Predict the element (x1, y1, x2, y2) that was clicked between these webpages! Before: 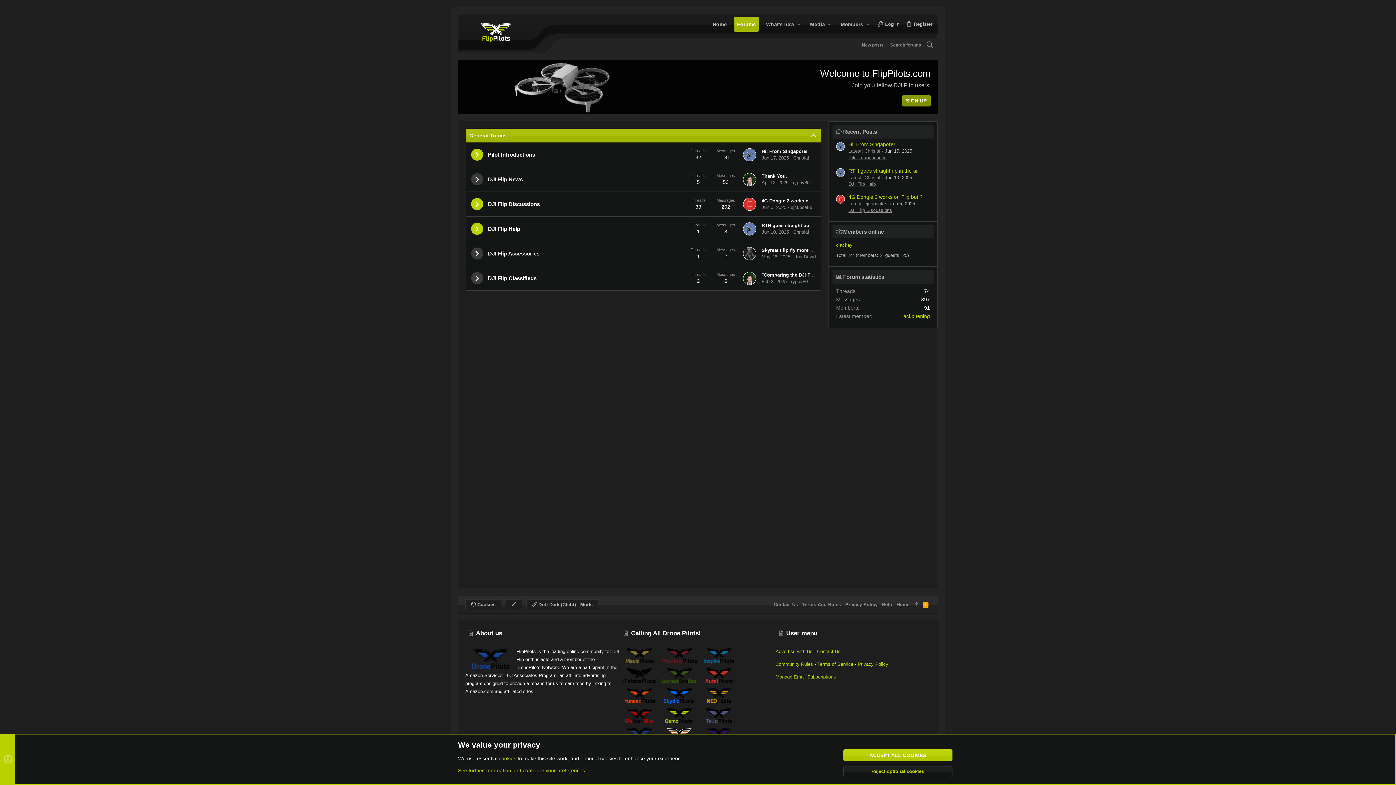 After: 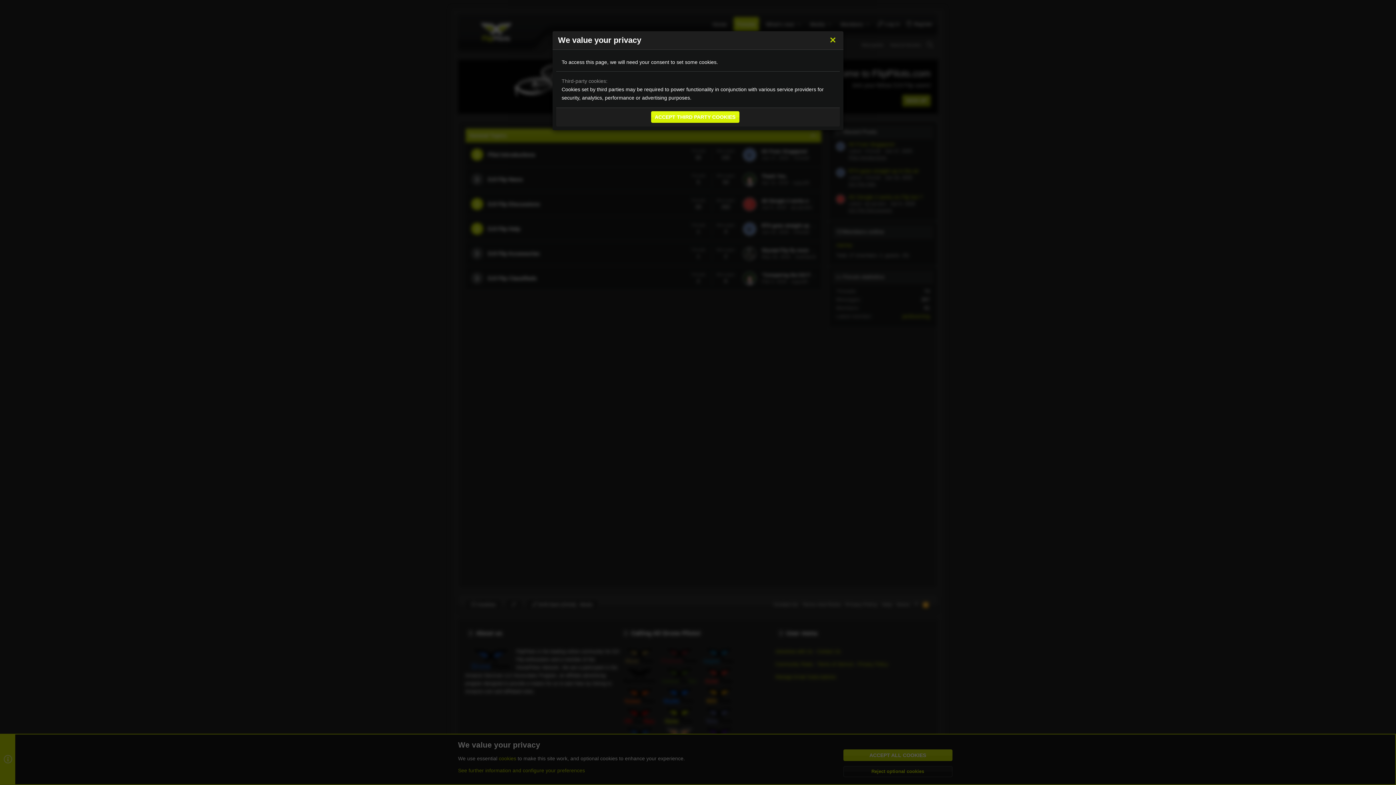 Action: bbox: (771, 599, 800, 610) label: Contact Us